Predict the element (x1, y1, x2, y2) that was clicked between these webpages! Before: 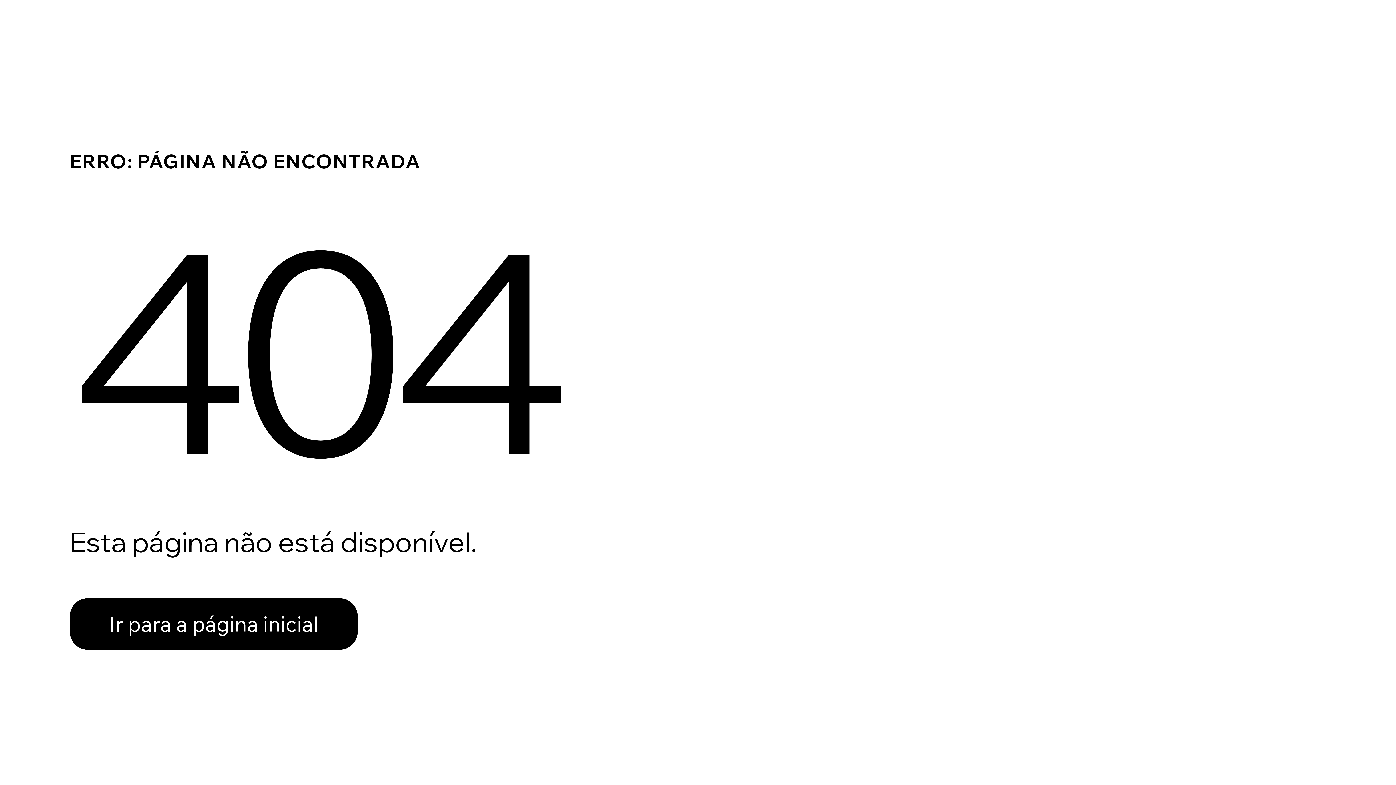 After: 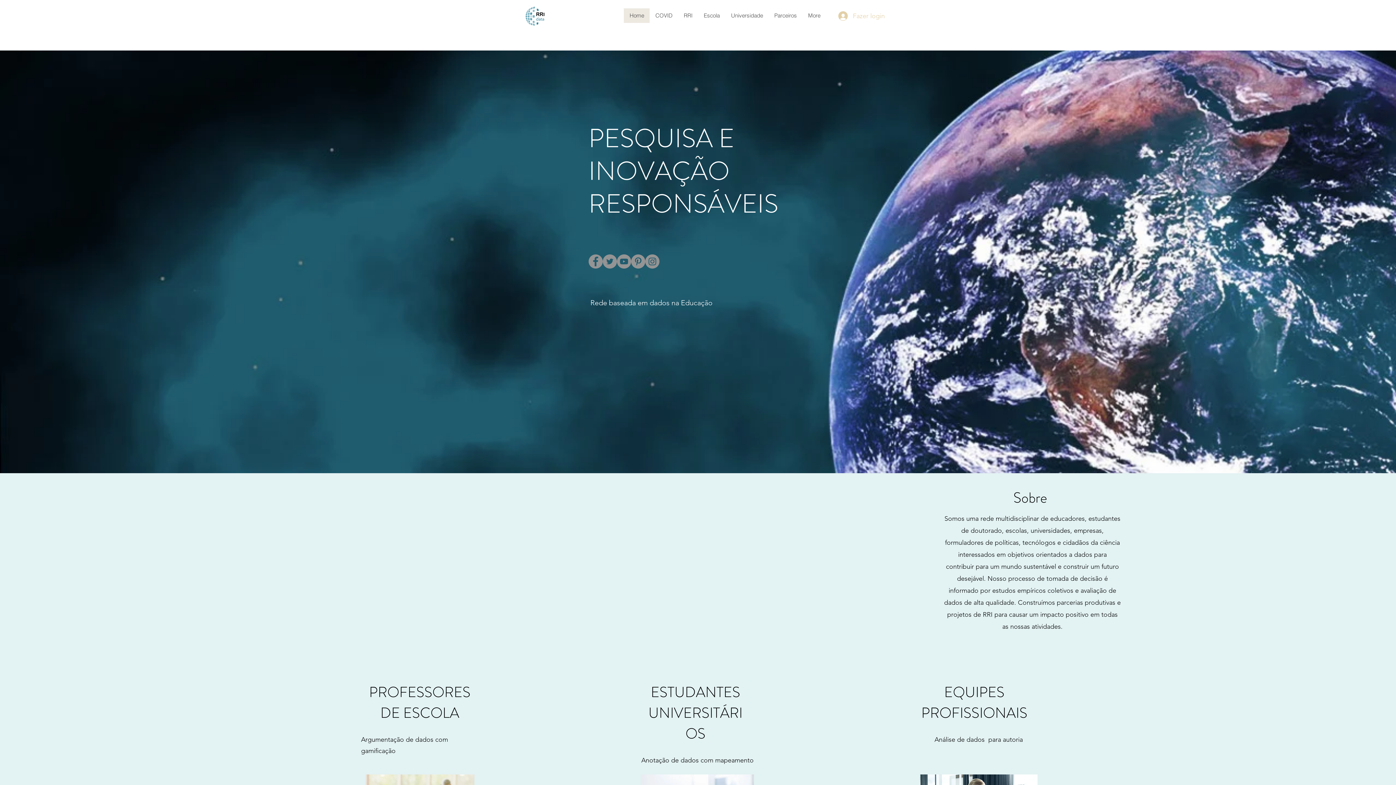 Action: bbox: (69, 598, 357, 650) label: Ir para a página inicial